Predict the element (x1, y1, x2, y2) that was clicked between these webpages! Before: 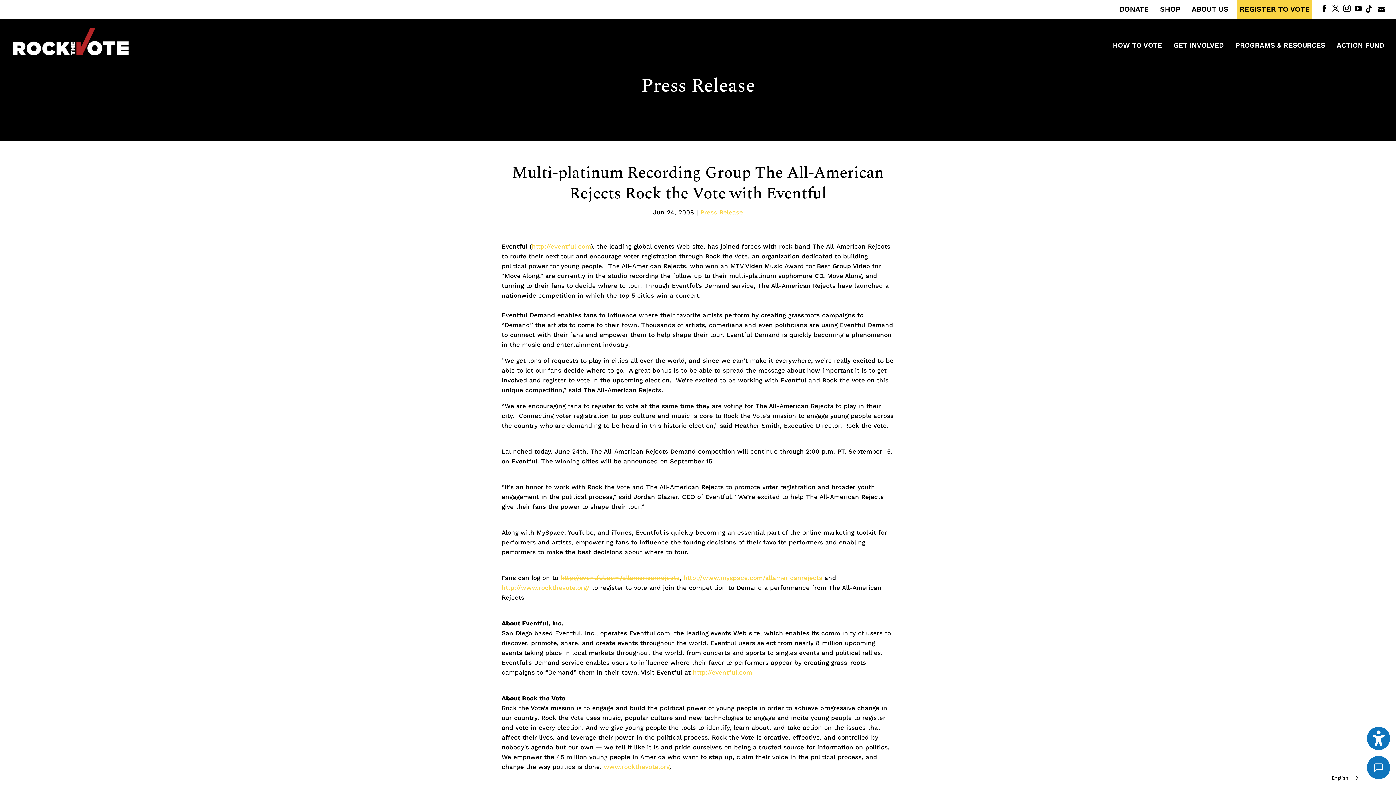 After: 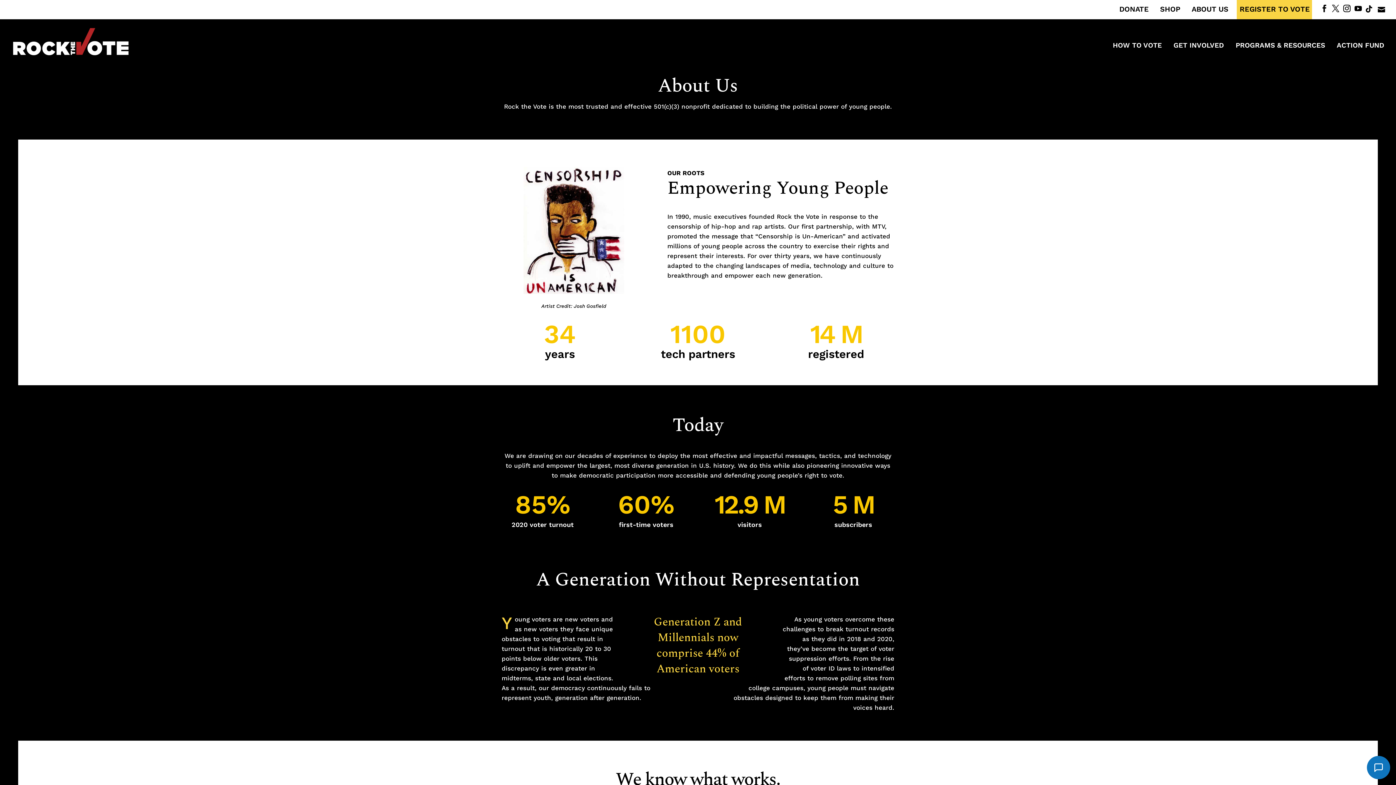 Action: label: ABOUT US bbox: (1192, 5, 1228, 18)